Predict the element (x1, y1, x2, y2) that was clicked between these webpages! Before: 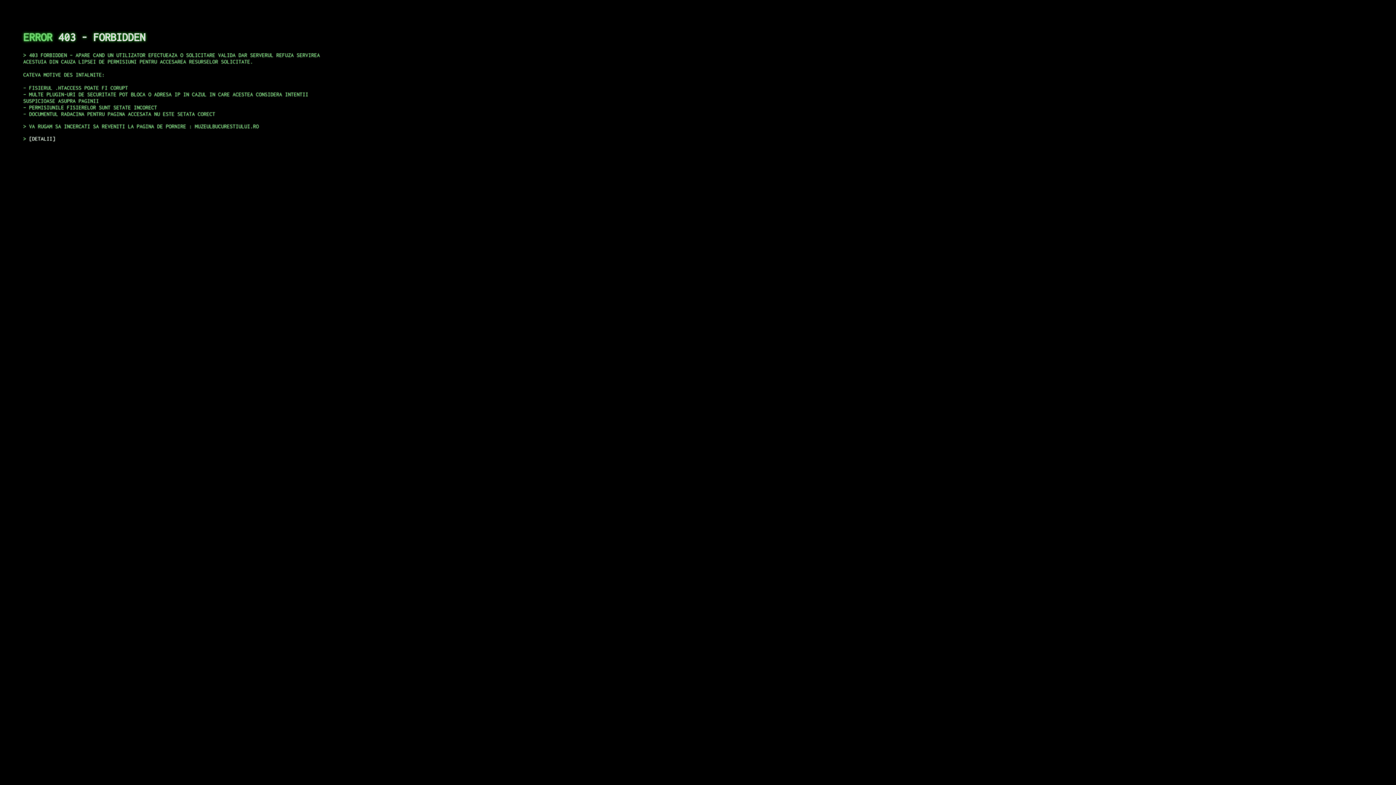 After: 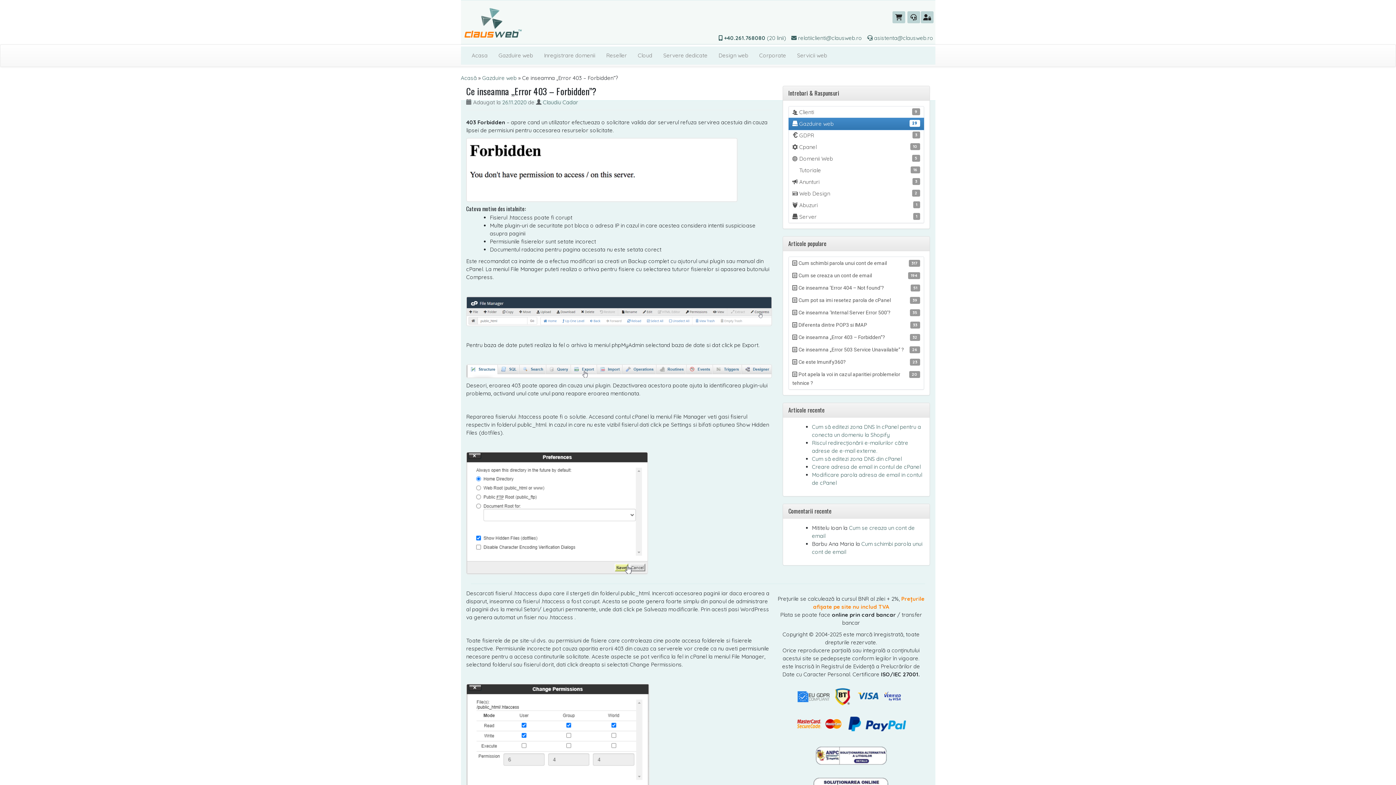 Action: bbox: (29, 135, 55, 141) label: DETALII